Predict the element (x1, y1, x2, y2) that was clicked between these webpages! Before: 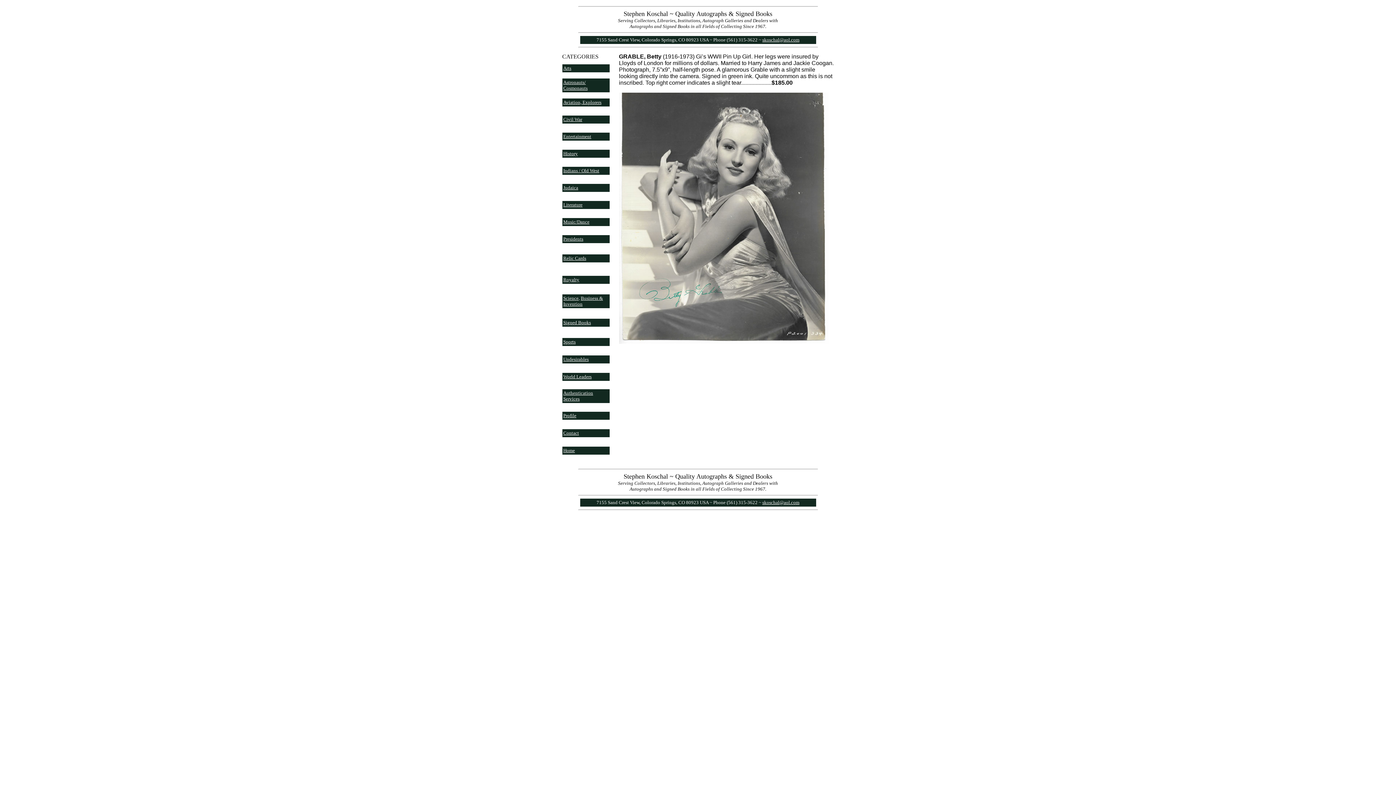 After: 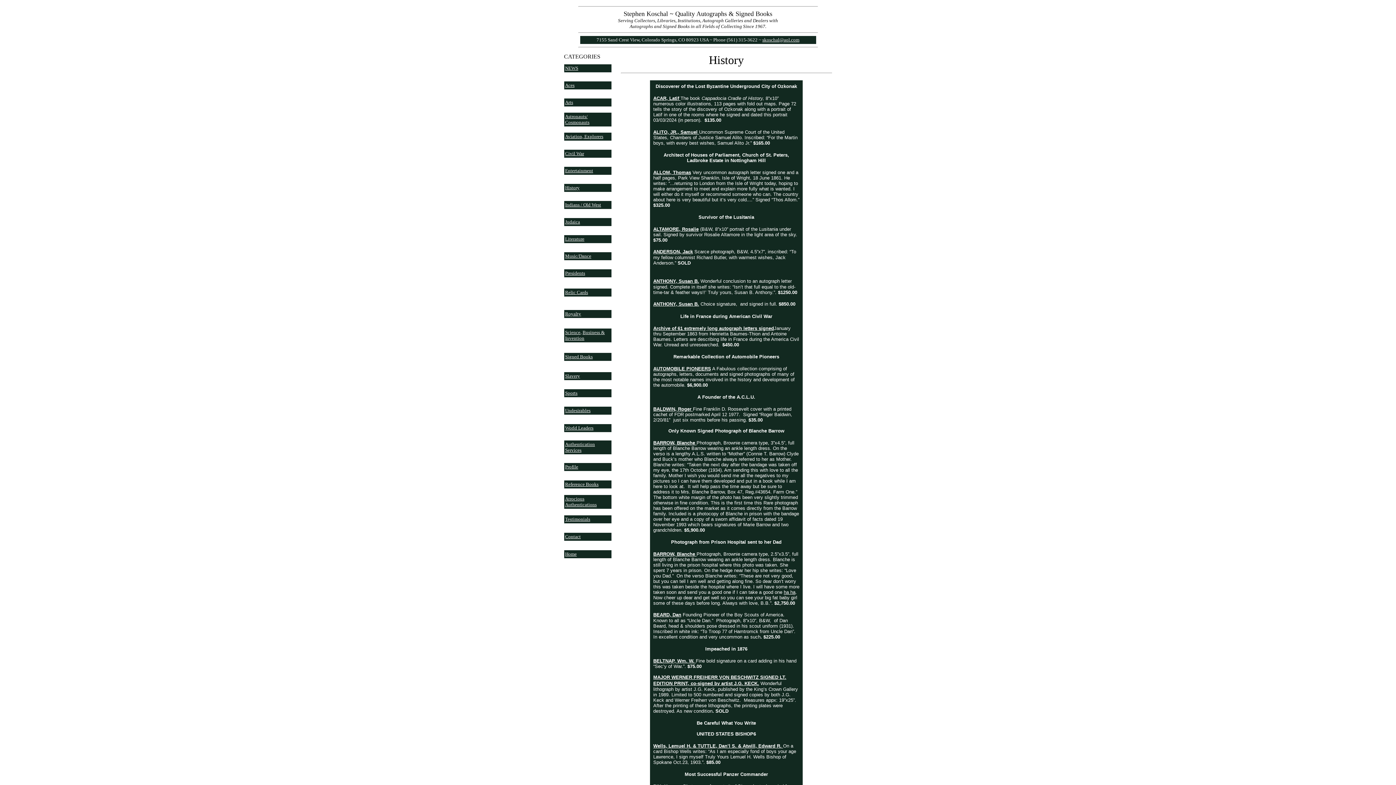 Action: bbox: (563, 150, 578, 156) label: History